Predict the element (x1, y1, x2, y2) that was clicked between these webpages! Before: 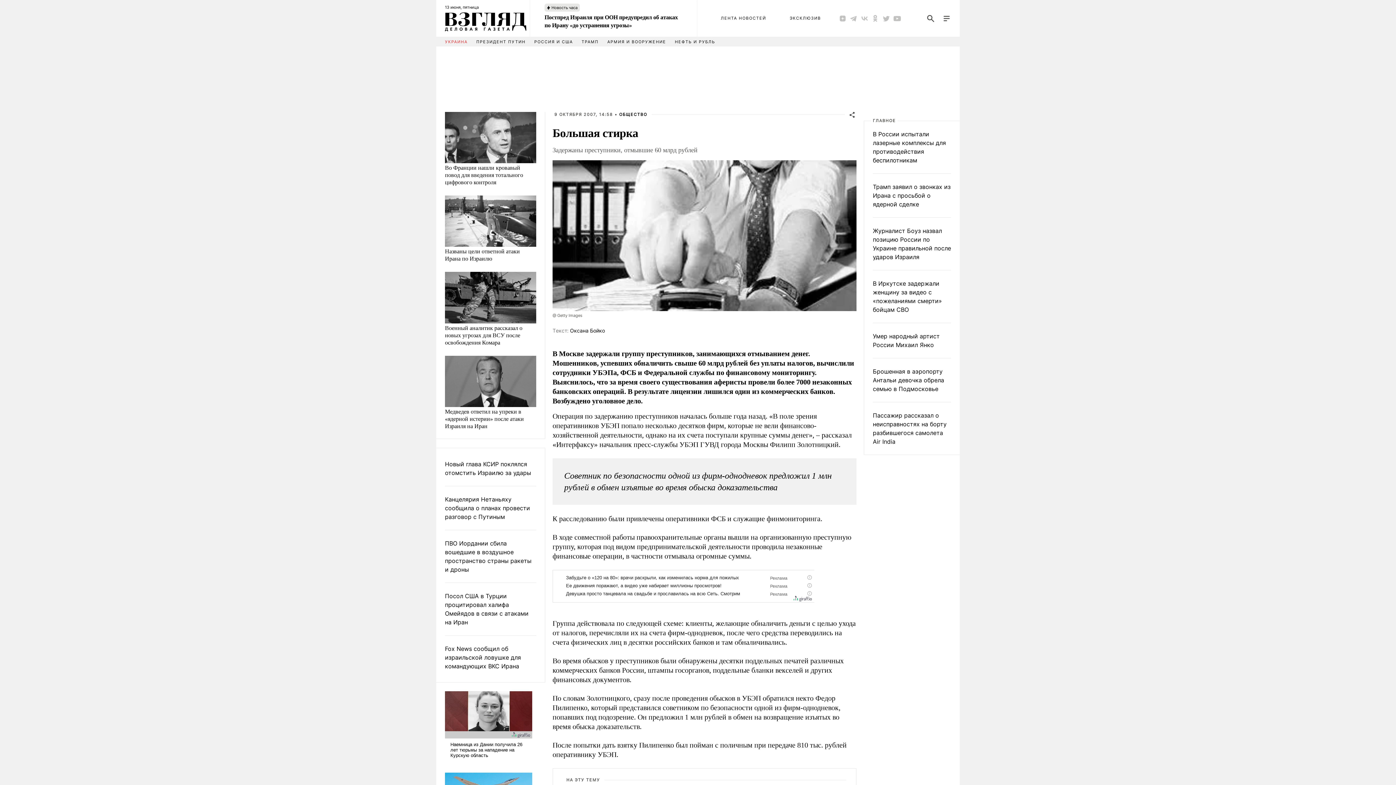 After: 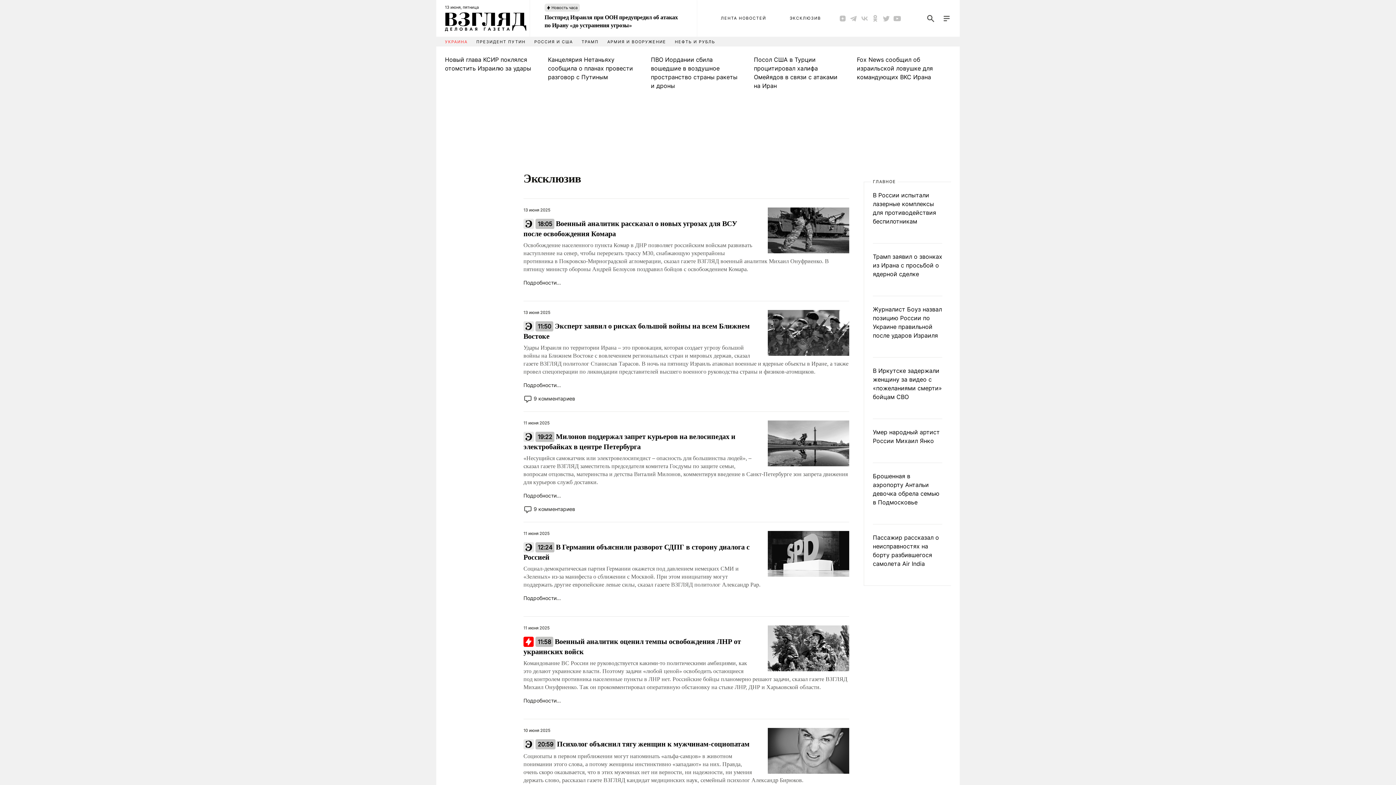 Action: bbox: (789, 15, 821, 21) label: ЭКСКЛЮЗИВ